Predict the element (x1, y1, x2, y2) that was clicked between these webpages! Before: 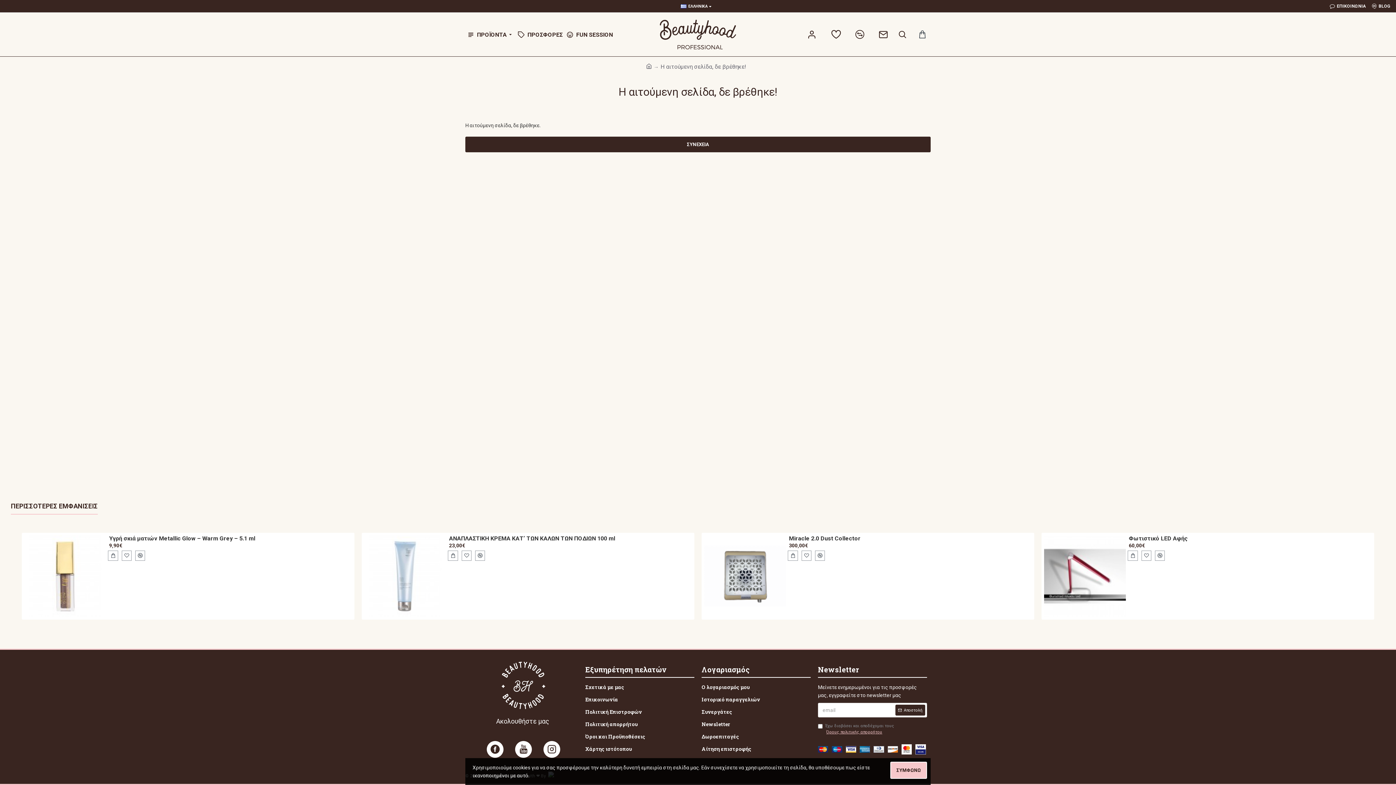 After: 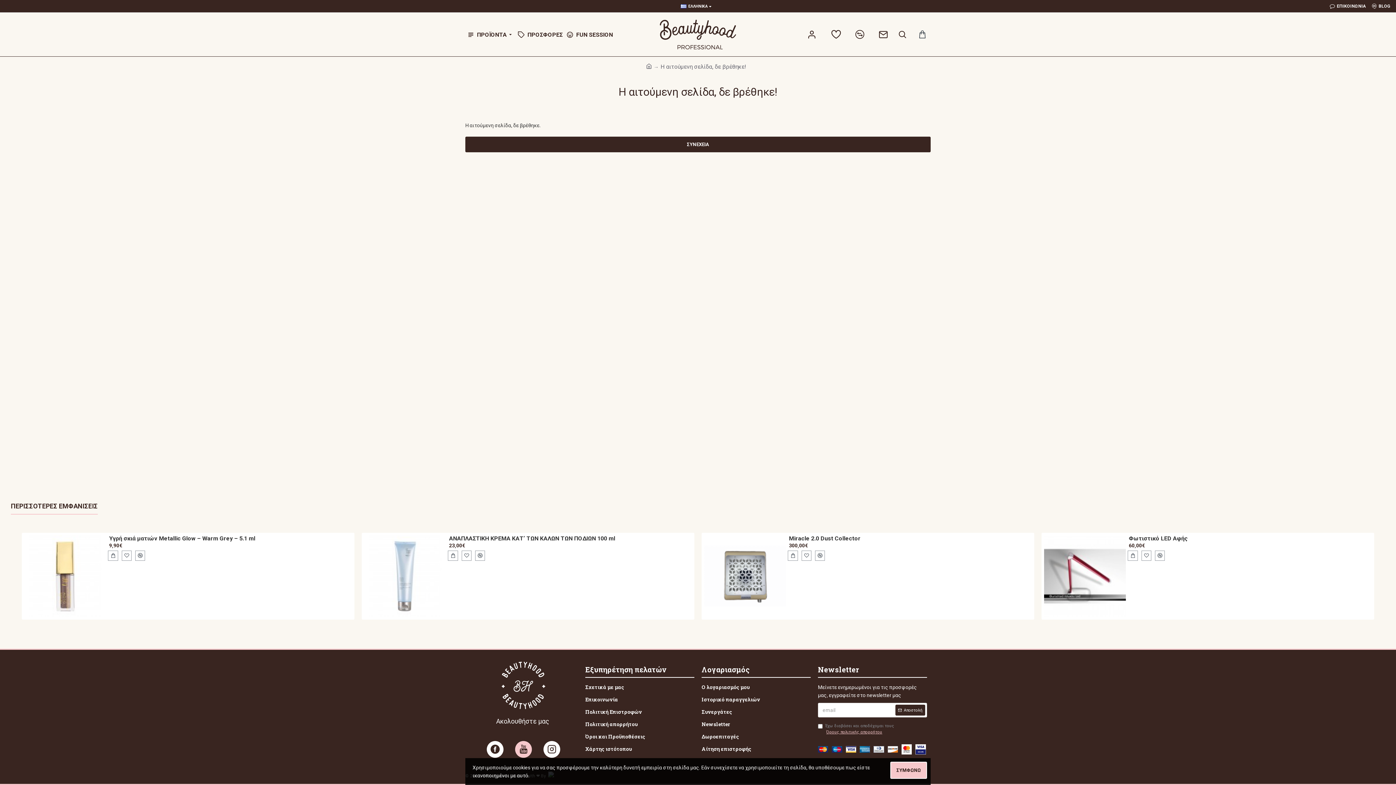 Action: bbox: (515, 741, 531, 758)